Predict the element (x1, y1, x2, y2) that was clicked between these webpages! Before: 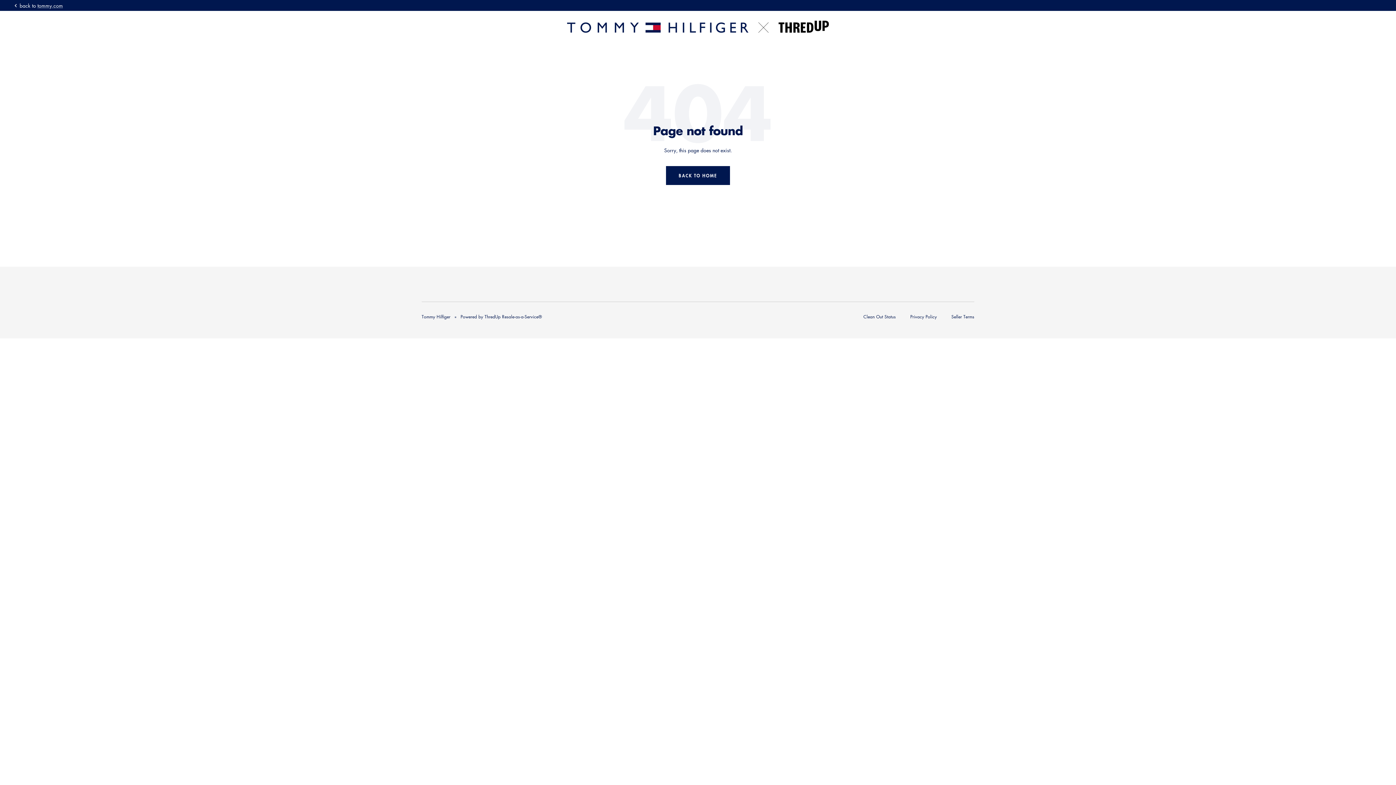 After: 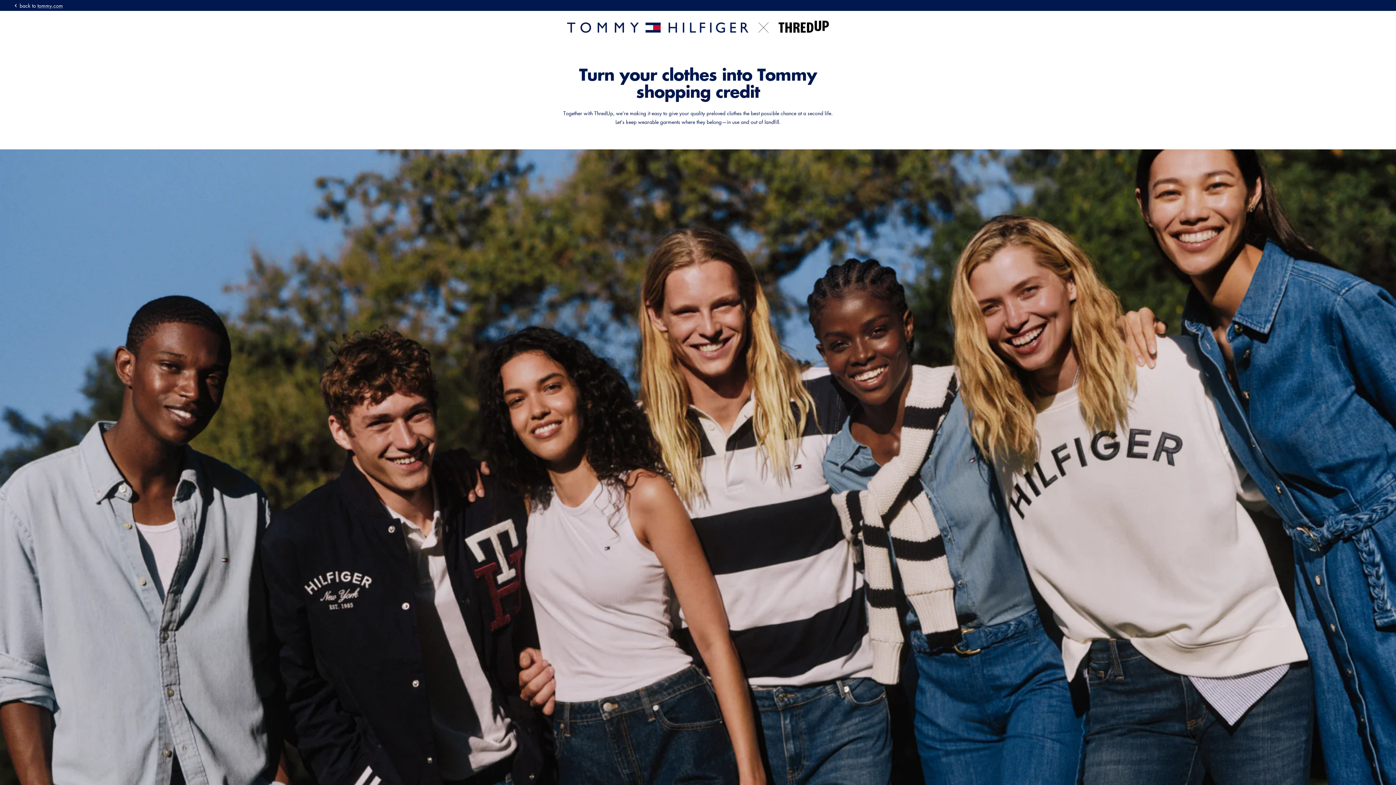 Action: bbox: (666, 166, 730, 184) label: BACK TO HOME